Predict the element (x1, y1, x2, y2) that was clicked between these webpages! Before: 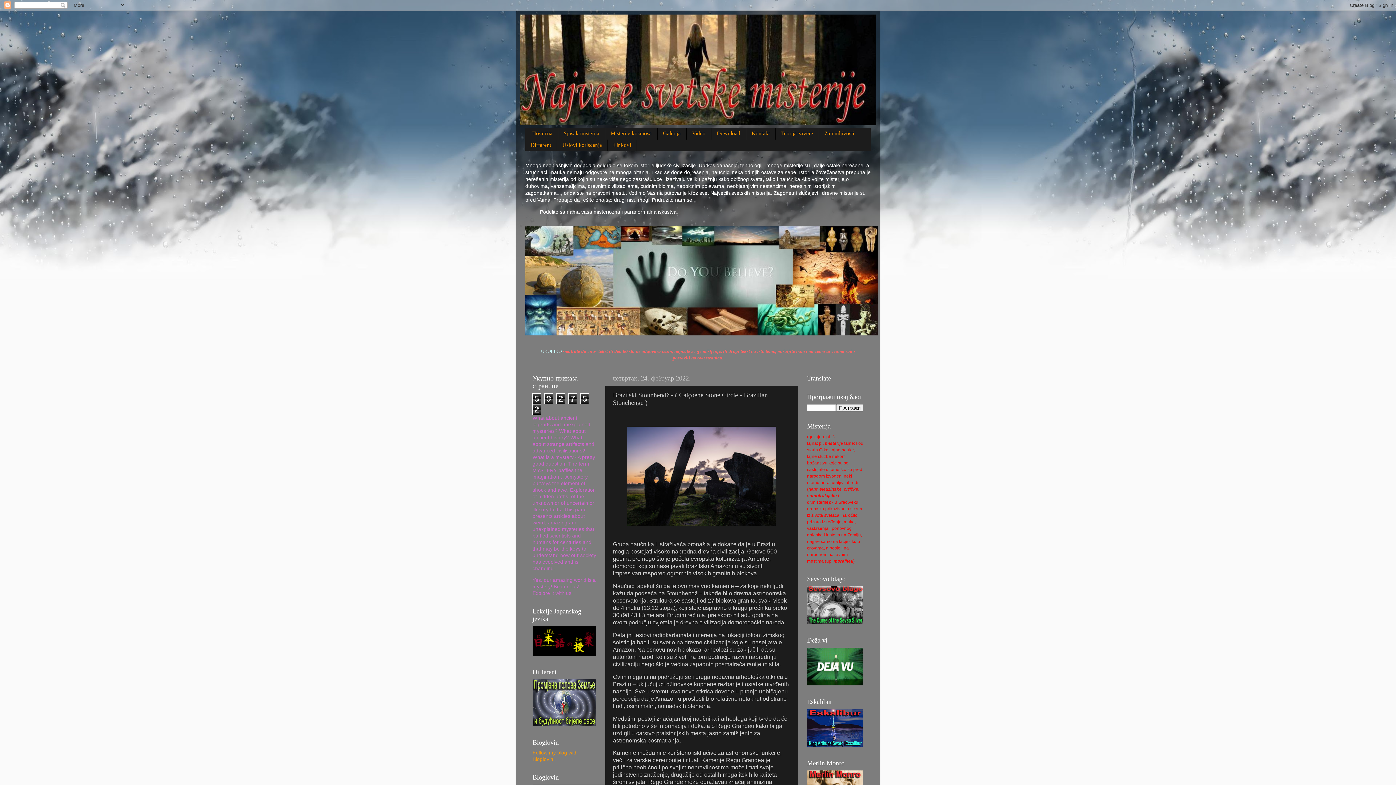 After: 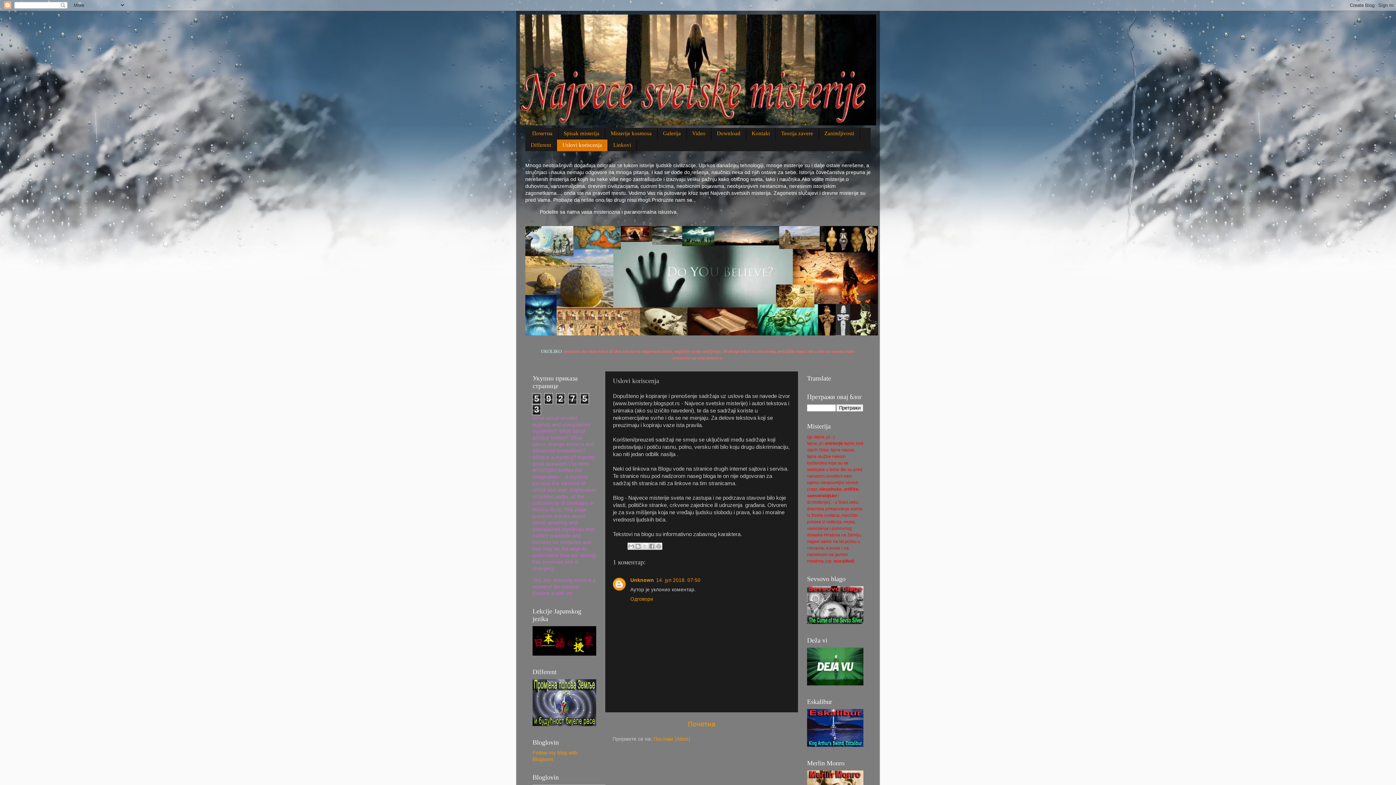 Action: bbox: (557, 139, 608, 151) label: Uslovi koriscenja